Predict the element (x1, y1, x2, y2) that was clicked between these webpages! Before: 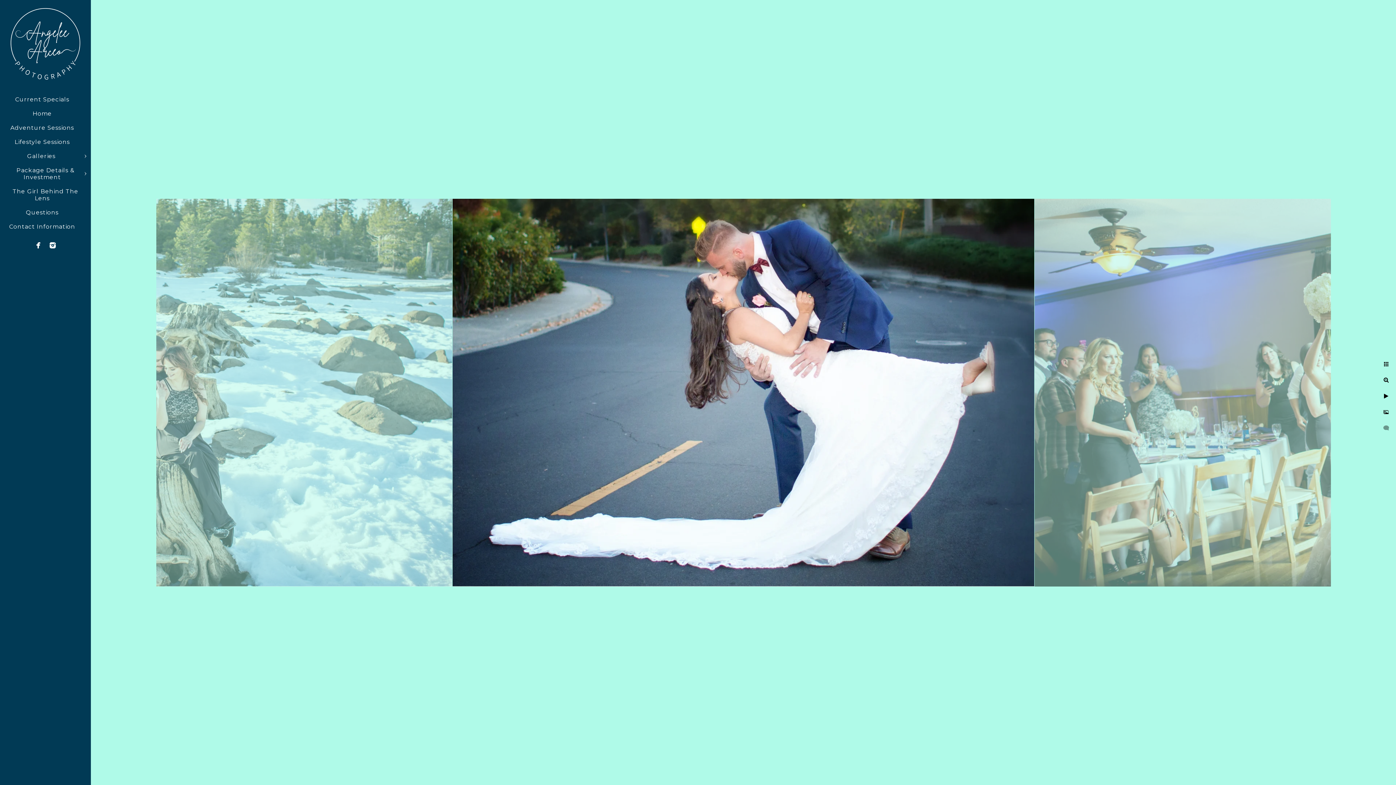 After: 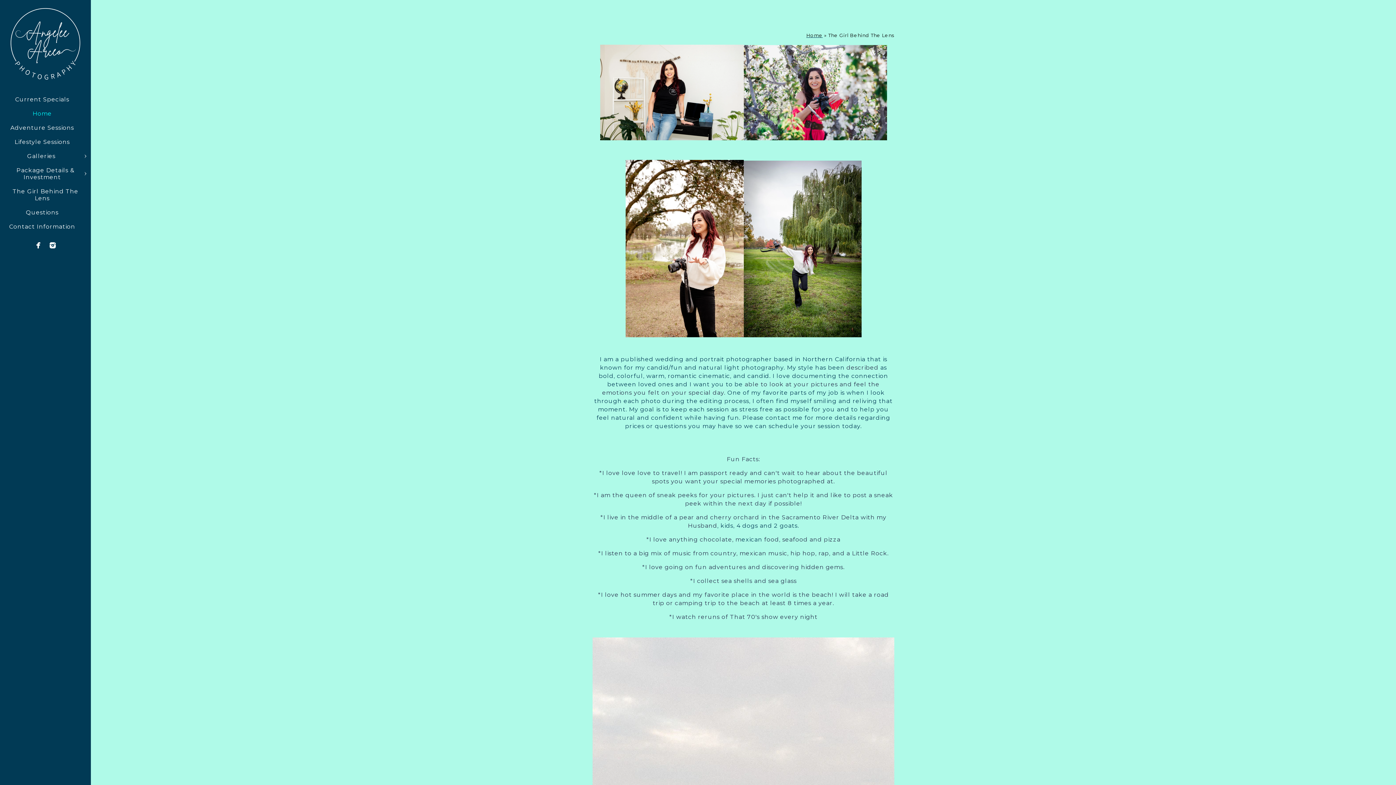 Action: bbox: (12, 188, 78, 201) label: The Girl Behind The Lens